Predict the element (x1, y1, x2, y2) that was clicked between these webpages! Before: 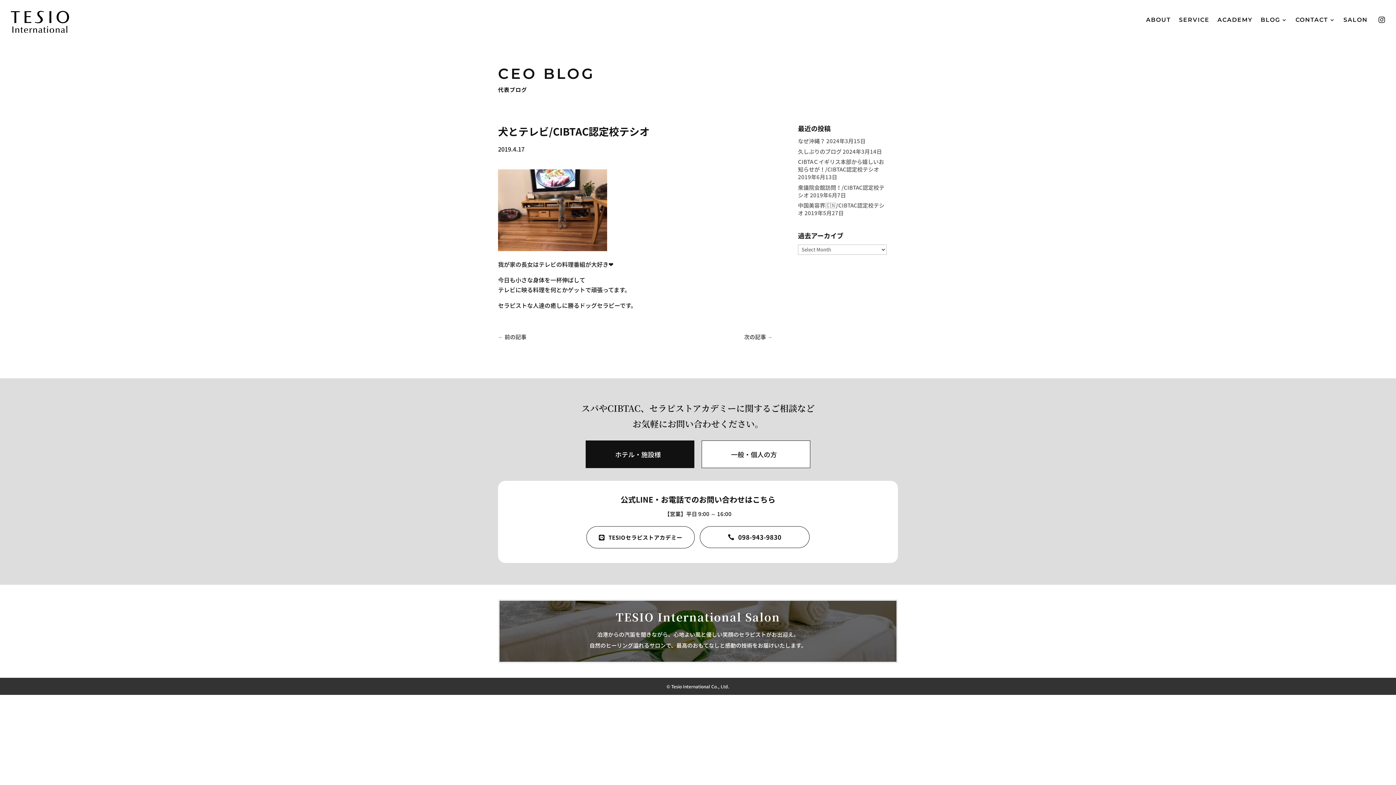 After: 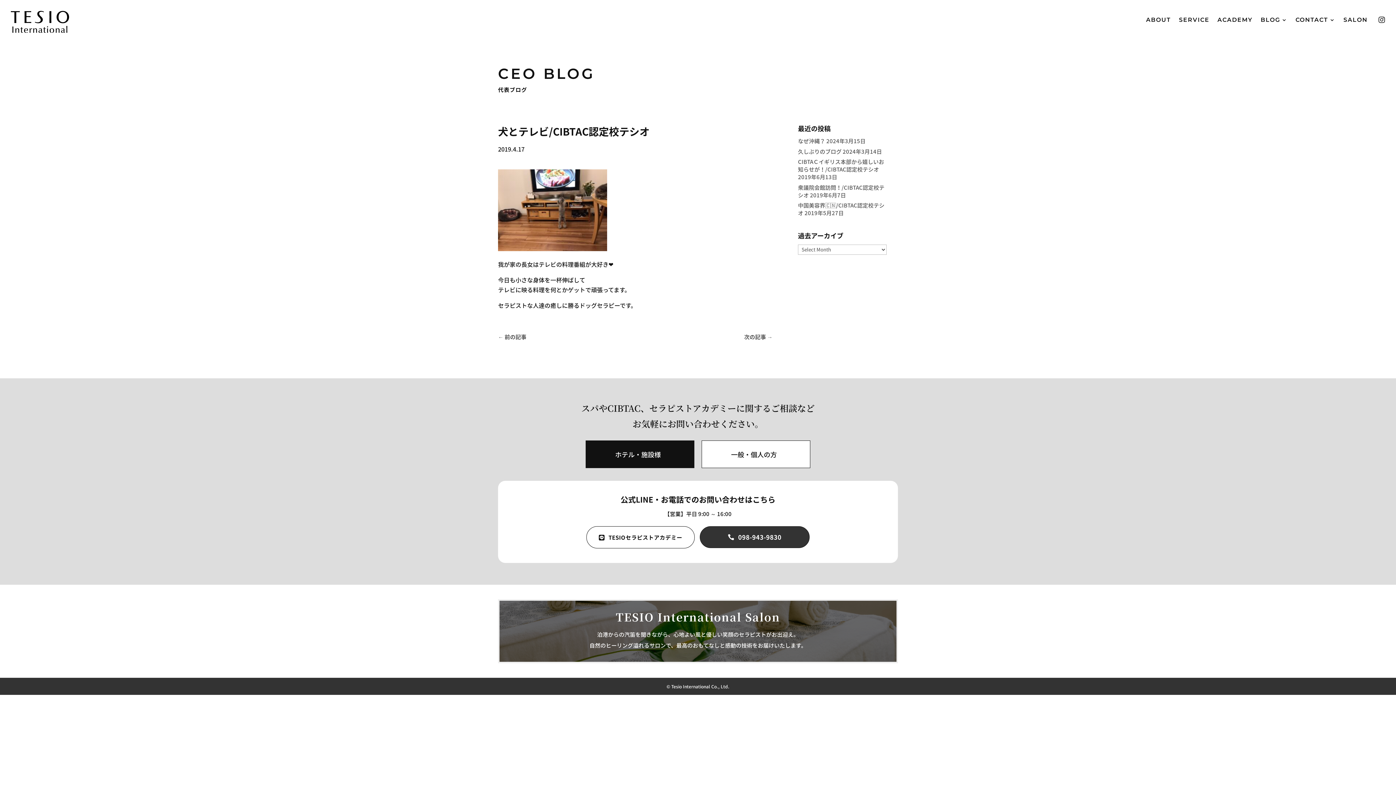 Action: label: 
098-943-9830 bbox: (699, 526, 809, 548)